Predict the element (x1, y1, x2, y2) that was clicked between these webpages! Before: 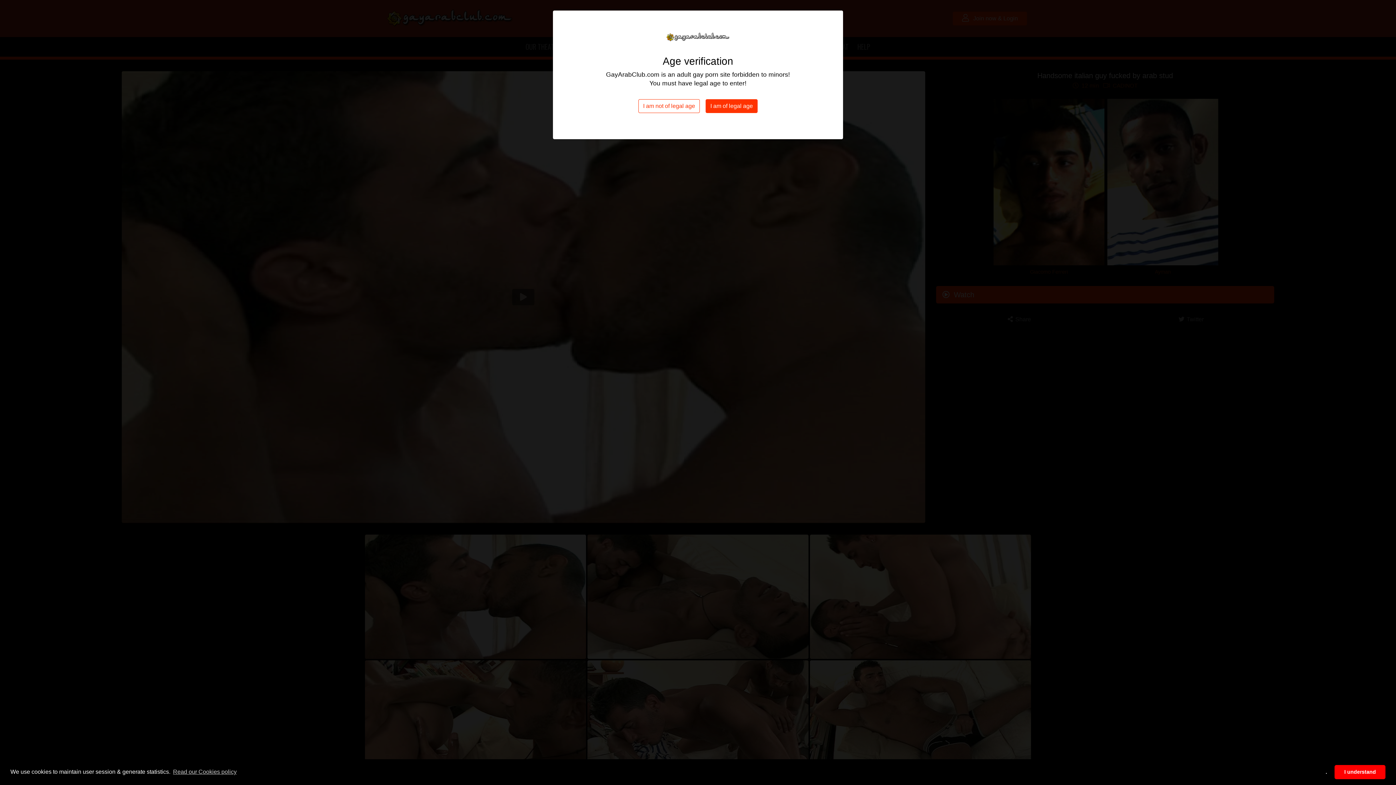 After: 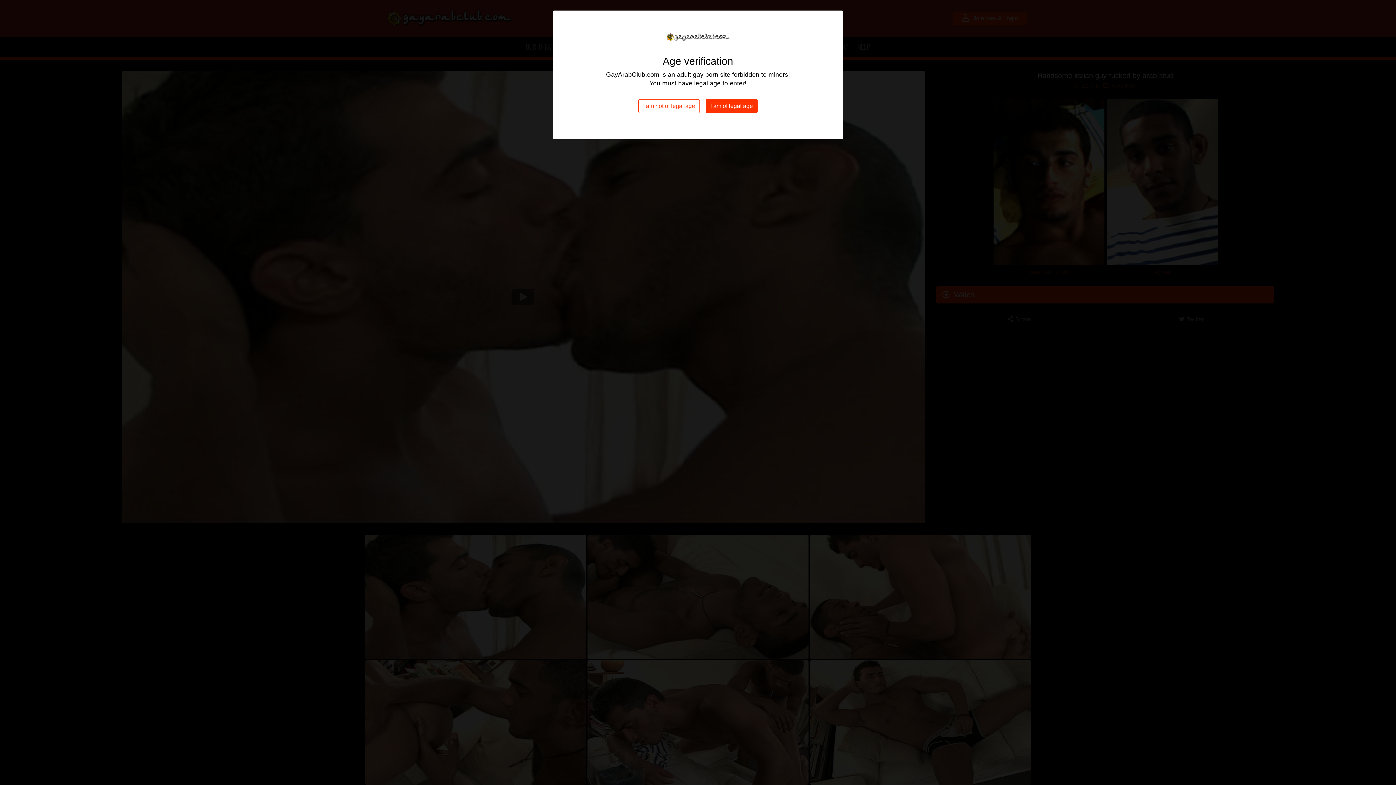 Action: label: allow cookies bbox: (1334, 765, 1385, 779)